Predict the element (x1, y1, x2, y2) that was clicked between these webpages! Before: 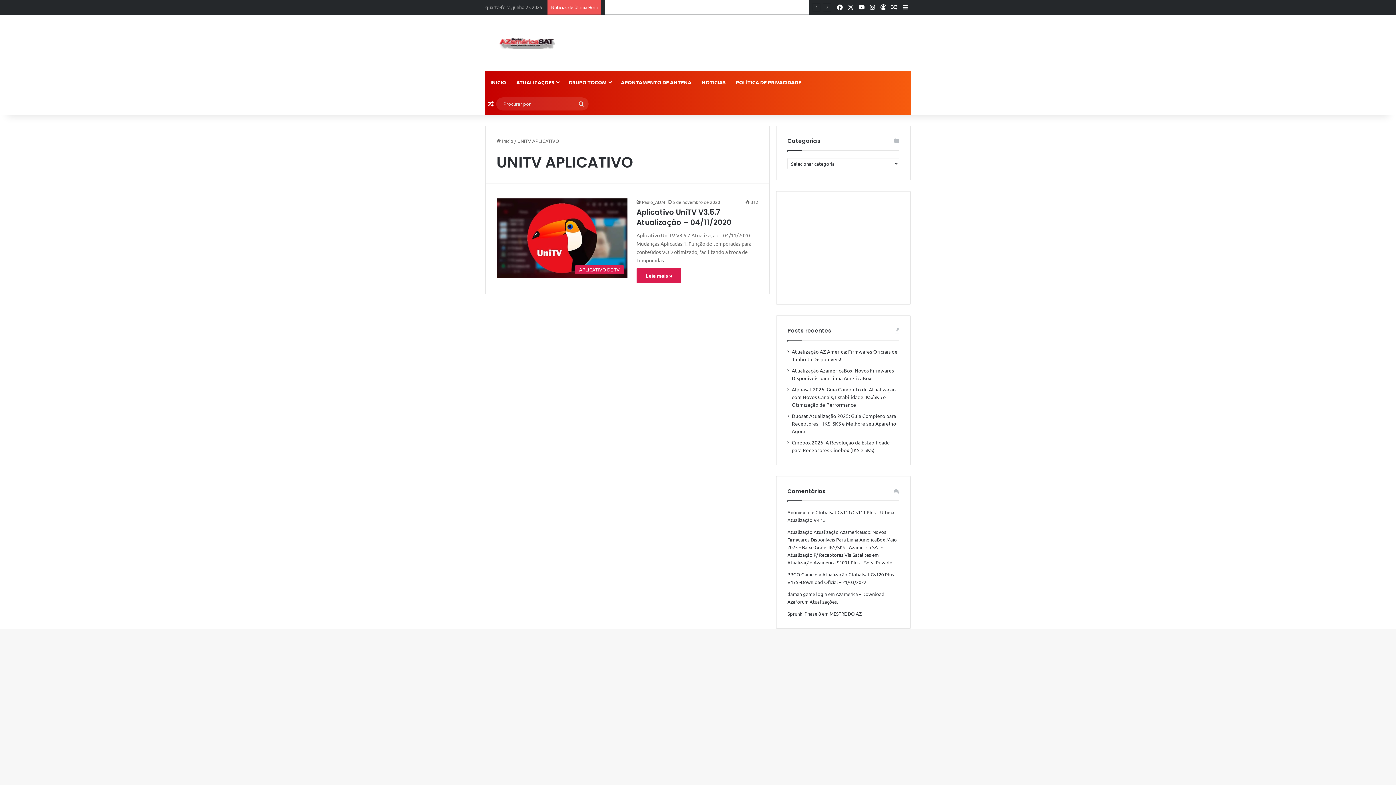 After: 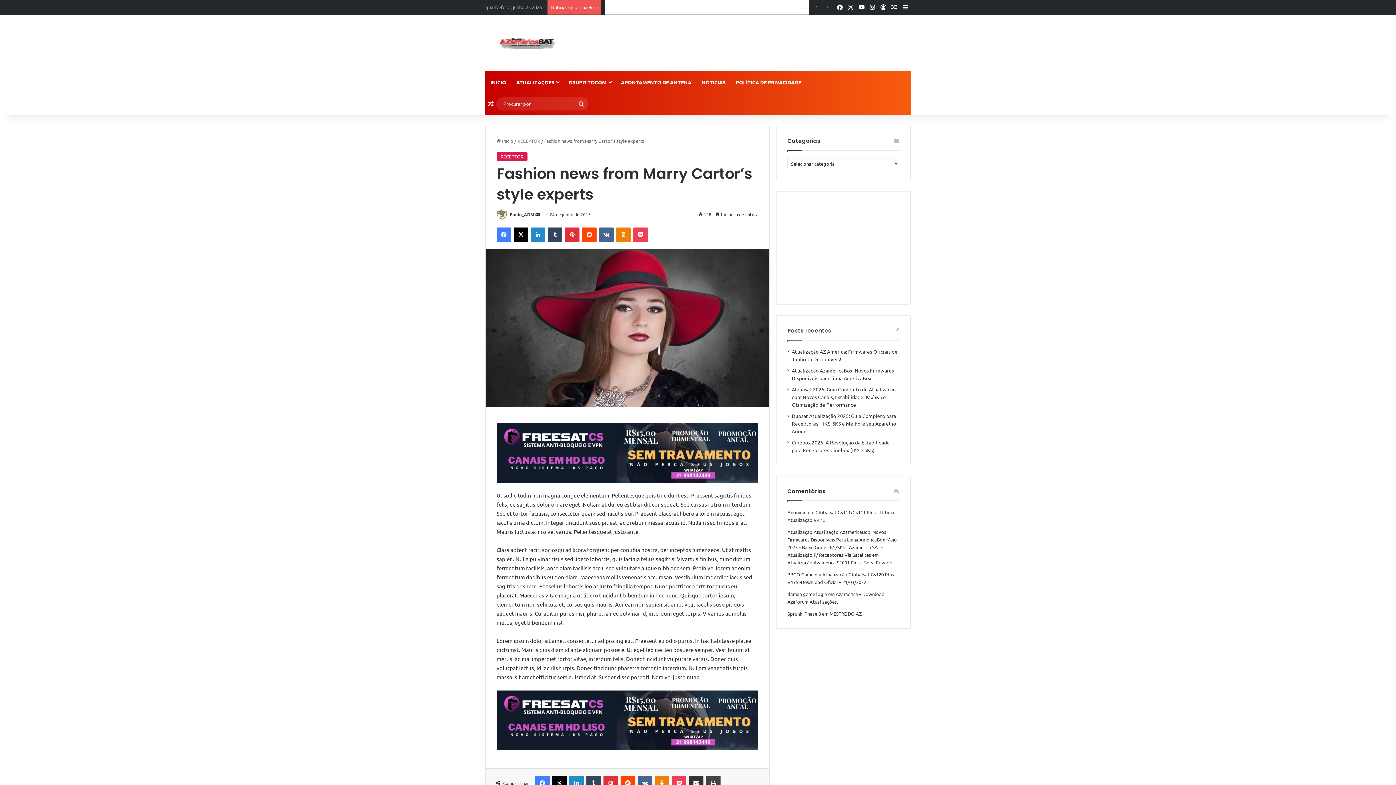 Action: label: Artigo aleatório bbox: (889, 0, 900, 14)